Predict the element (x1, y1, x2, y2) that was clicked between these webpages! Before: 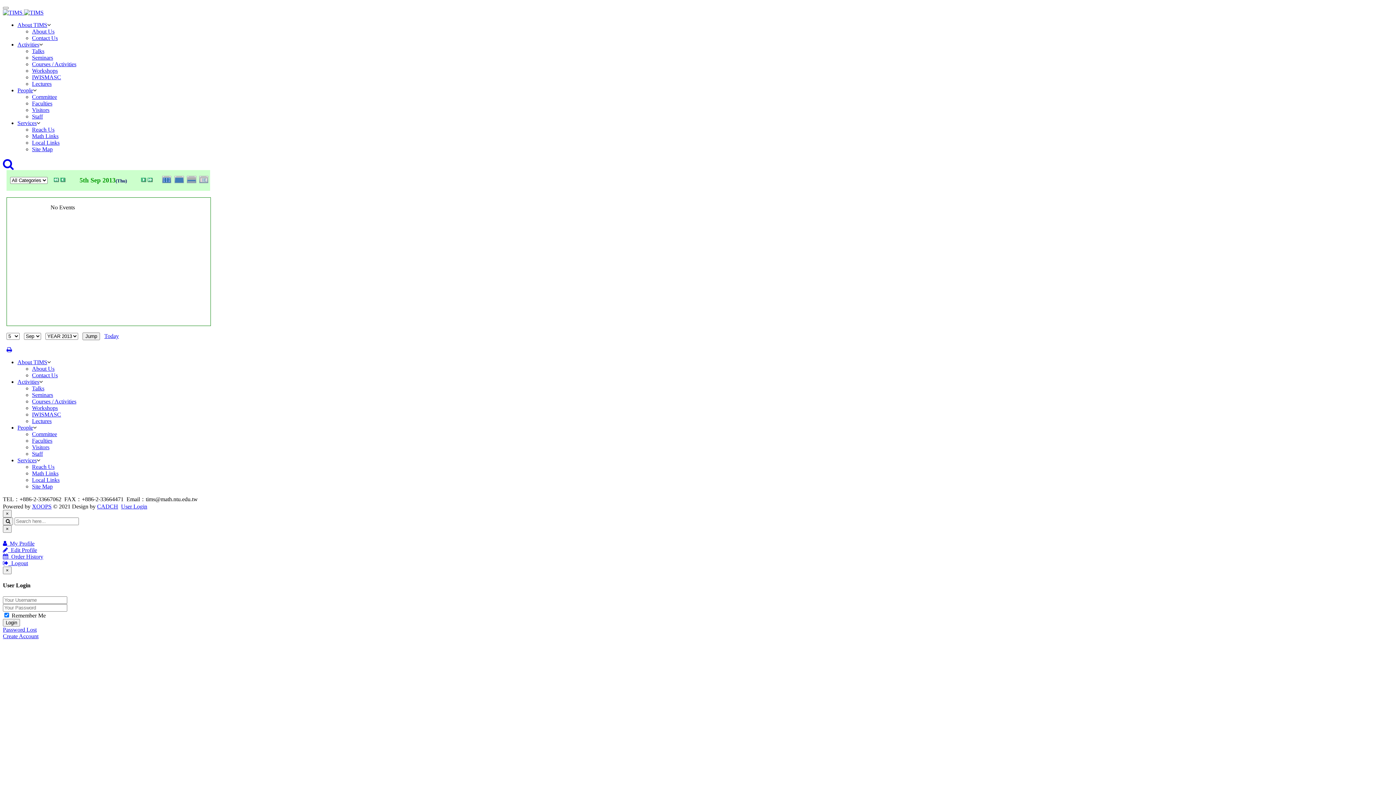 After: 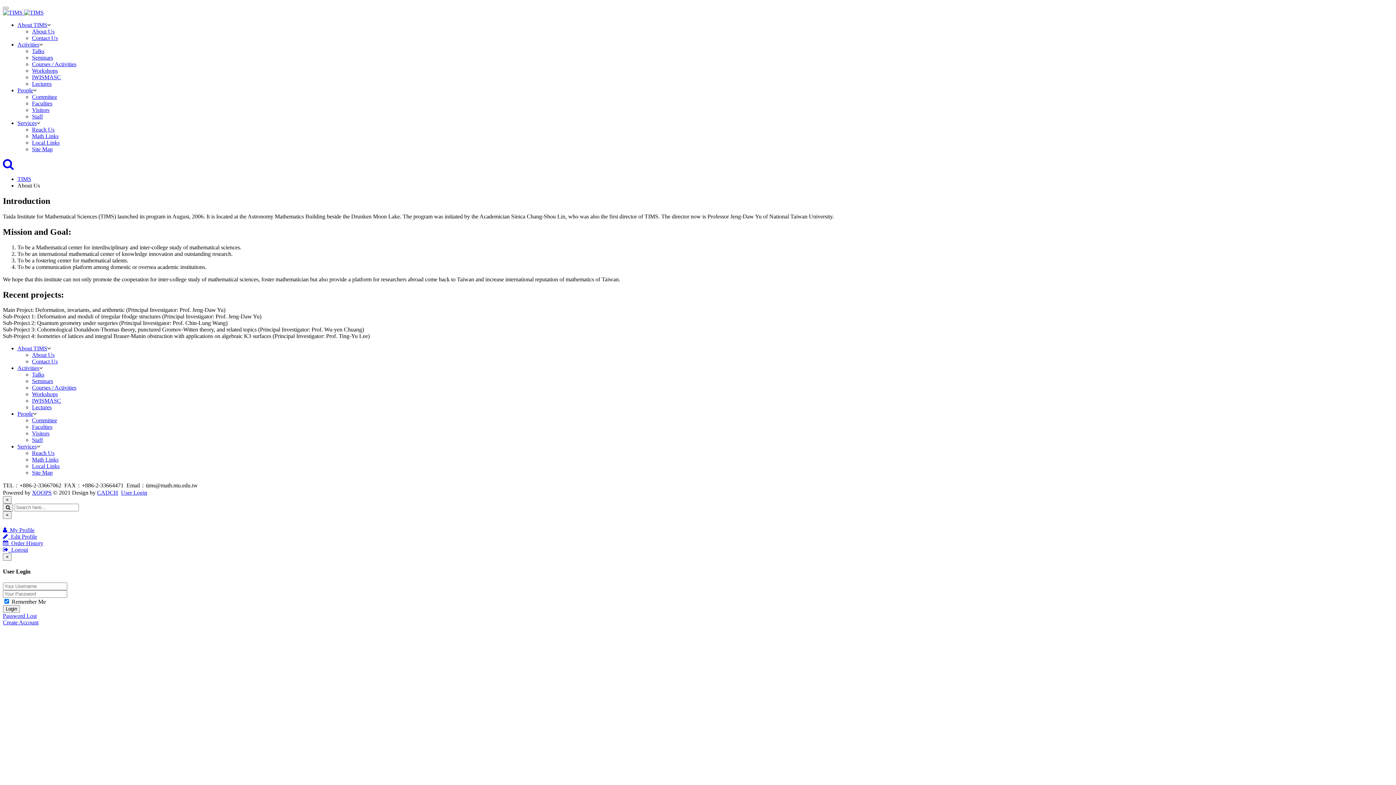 Action: label: About Us bbox: (32, 365, 54, 372)